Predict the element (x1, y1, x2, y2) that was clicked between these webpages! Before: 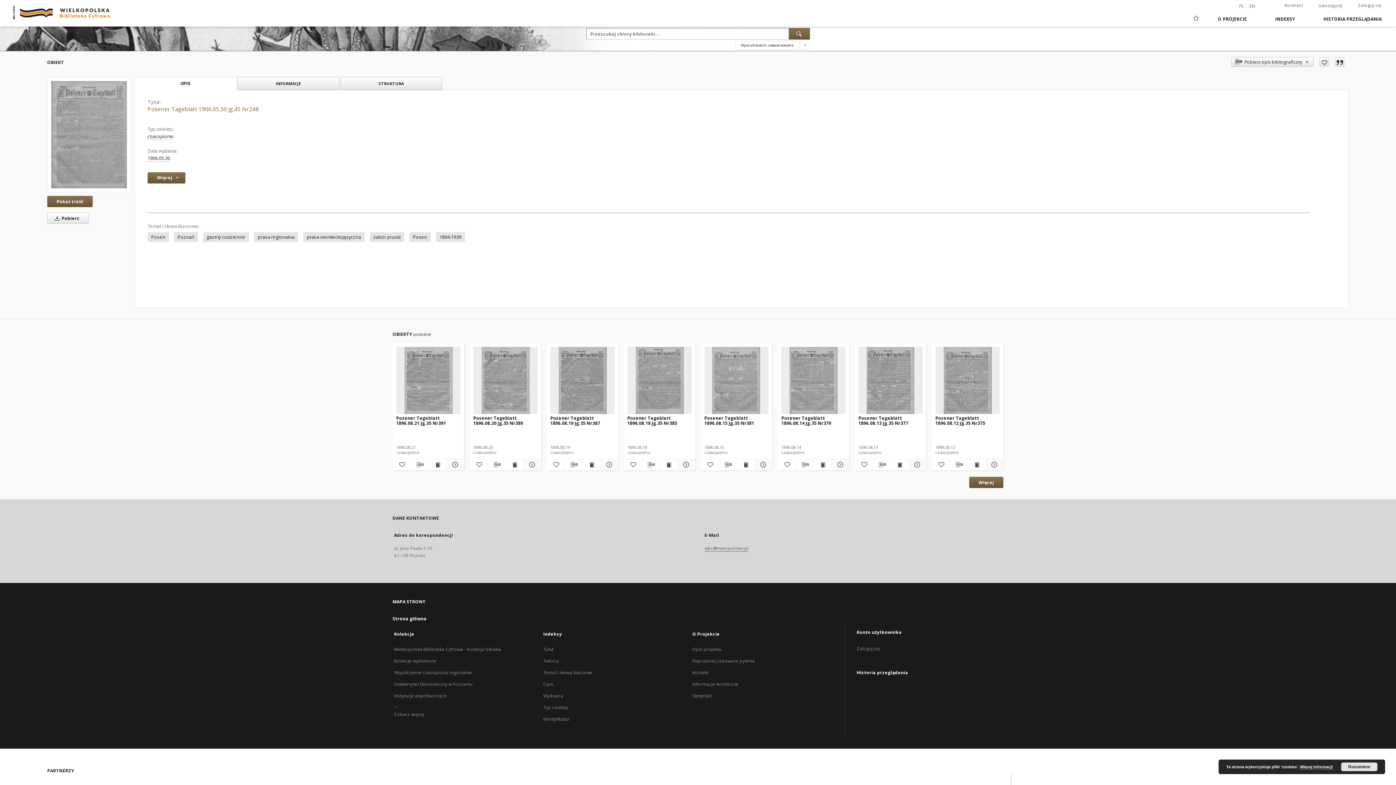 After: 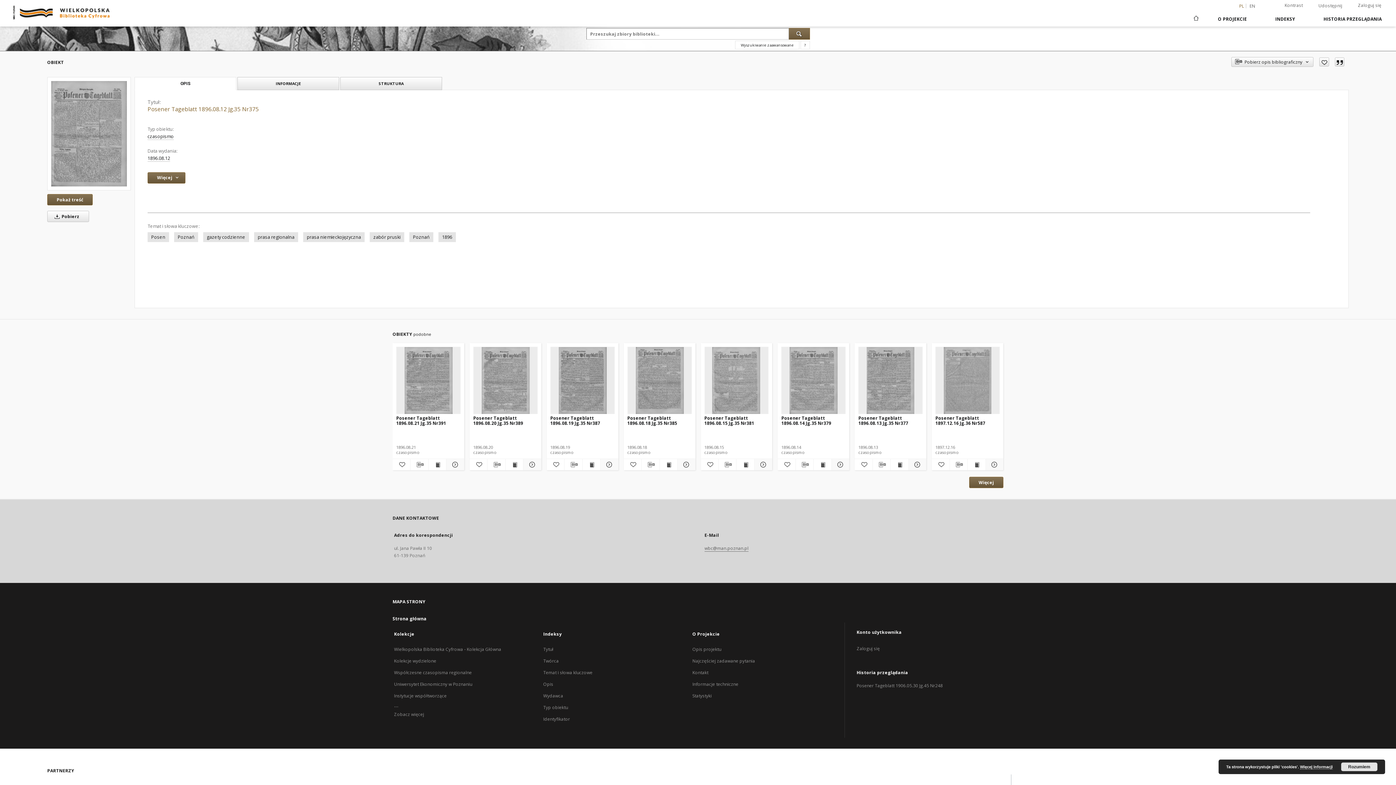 Action: bbox: (984, 460, 1002, 469) label: Pokaż szczegóły Posener Tageblatt 1896.08.12 Jg.35 Nr375